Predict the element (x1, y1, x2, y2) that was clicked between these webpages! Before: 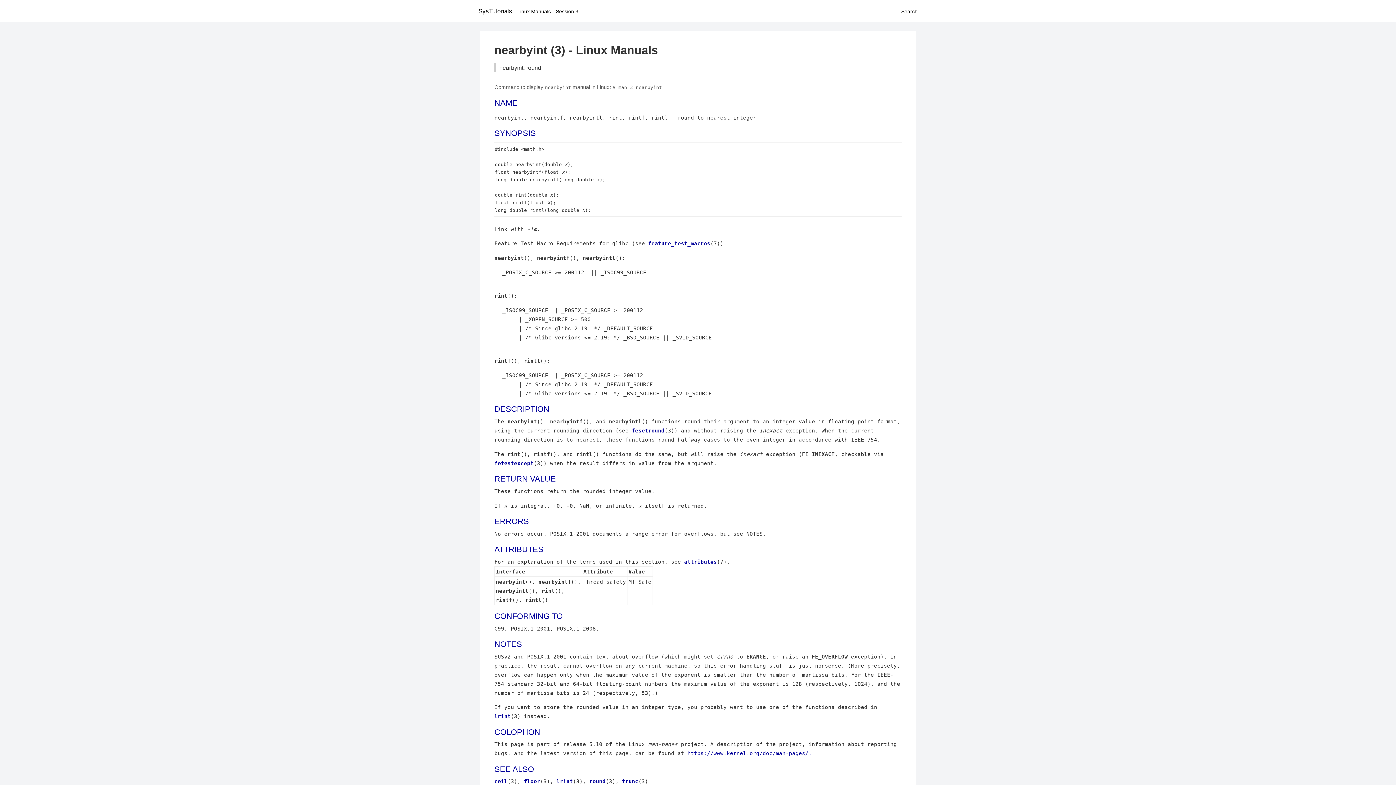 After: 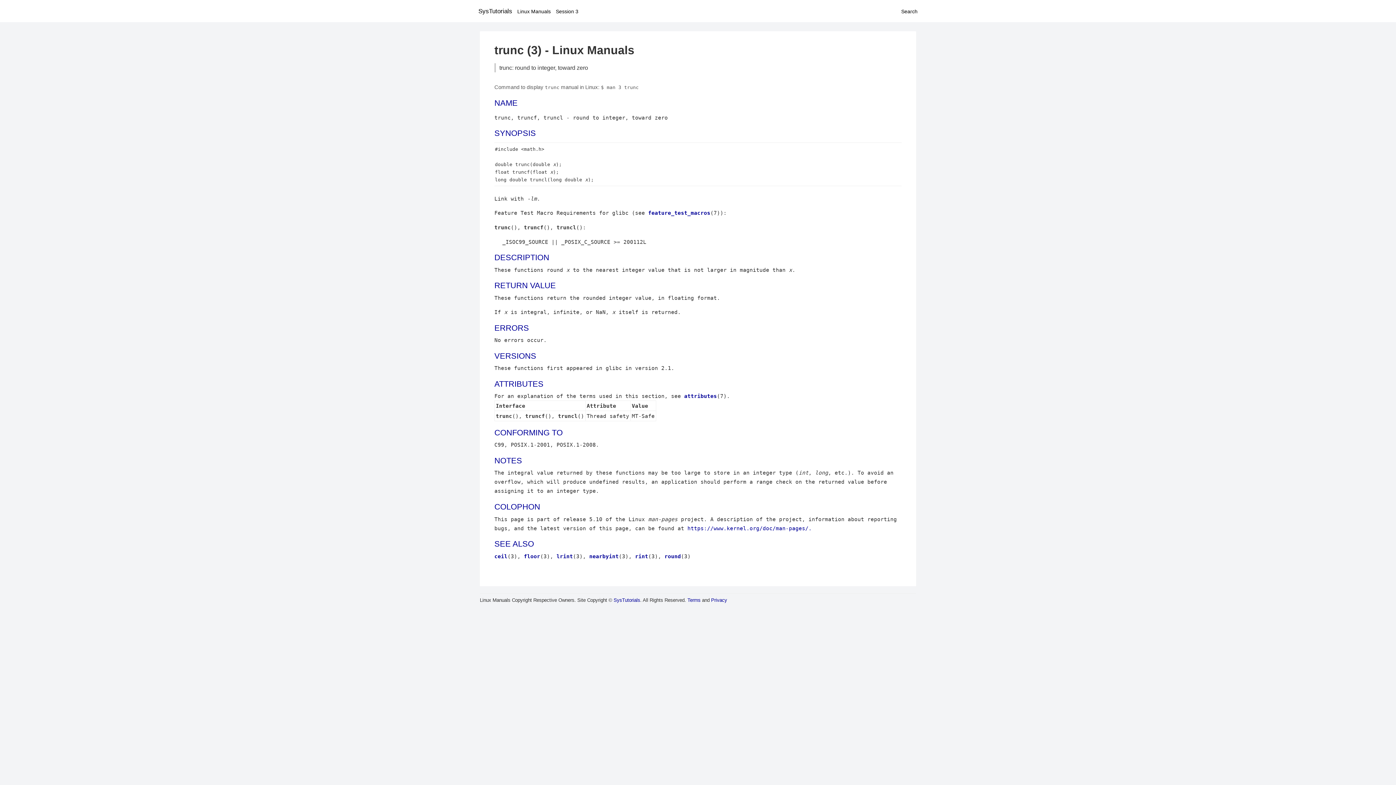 Action: bbox: (622, 778, 638, 784) label: trunc